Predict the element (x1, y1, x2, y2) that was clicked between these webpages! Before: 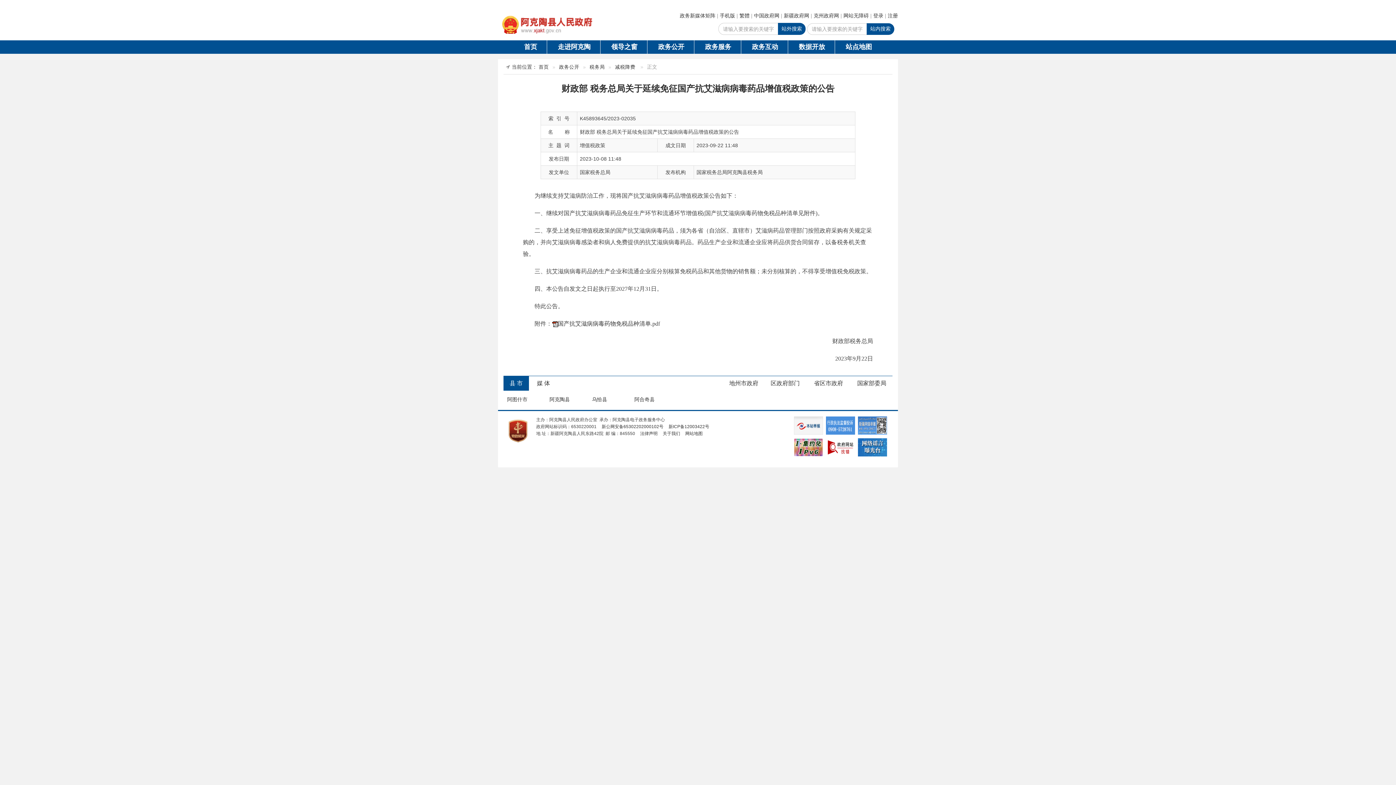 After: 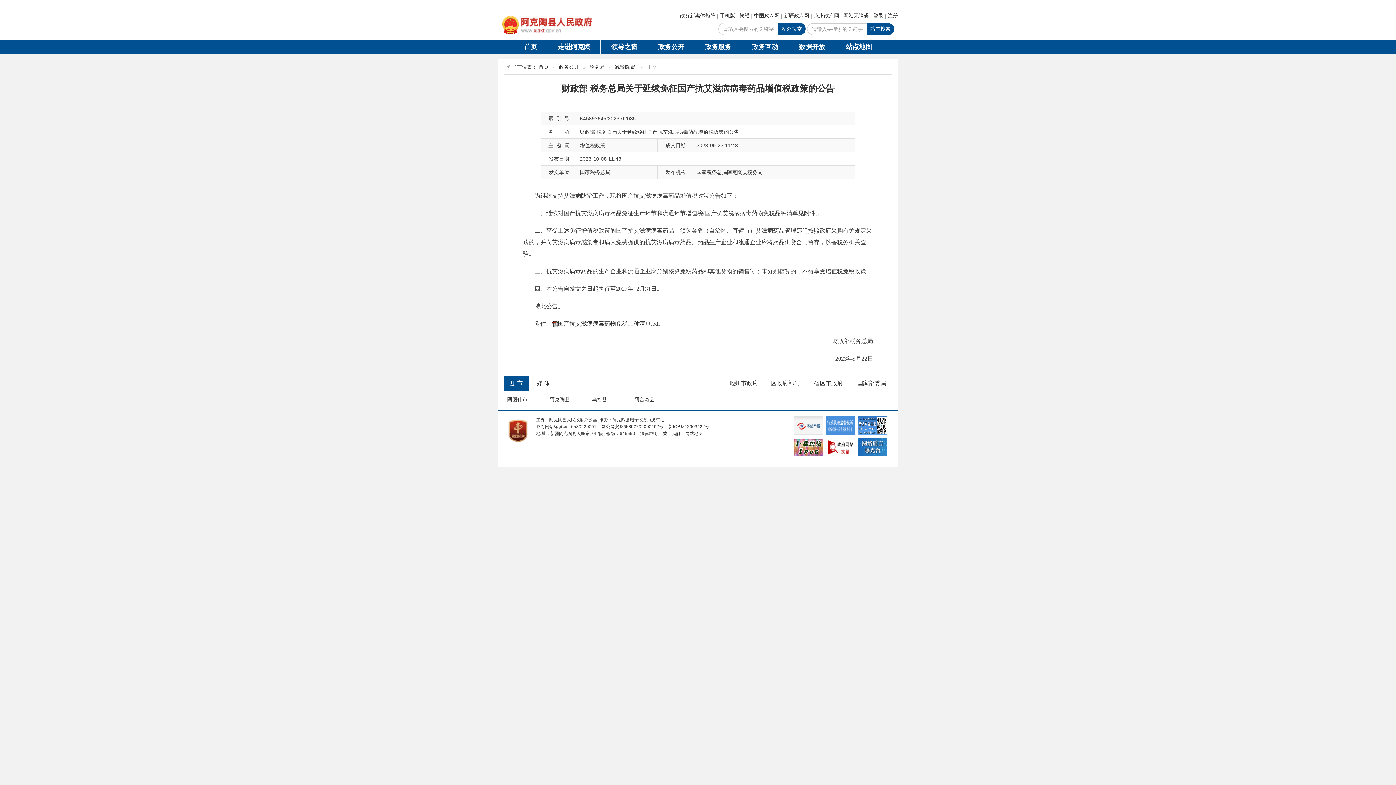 Action: bbox: (552, 320, 558, 326)